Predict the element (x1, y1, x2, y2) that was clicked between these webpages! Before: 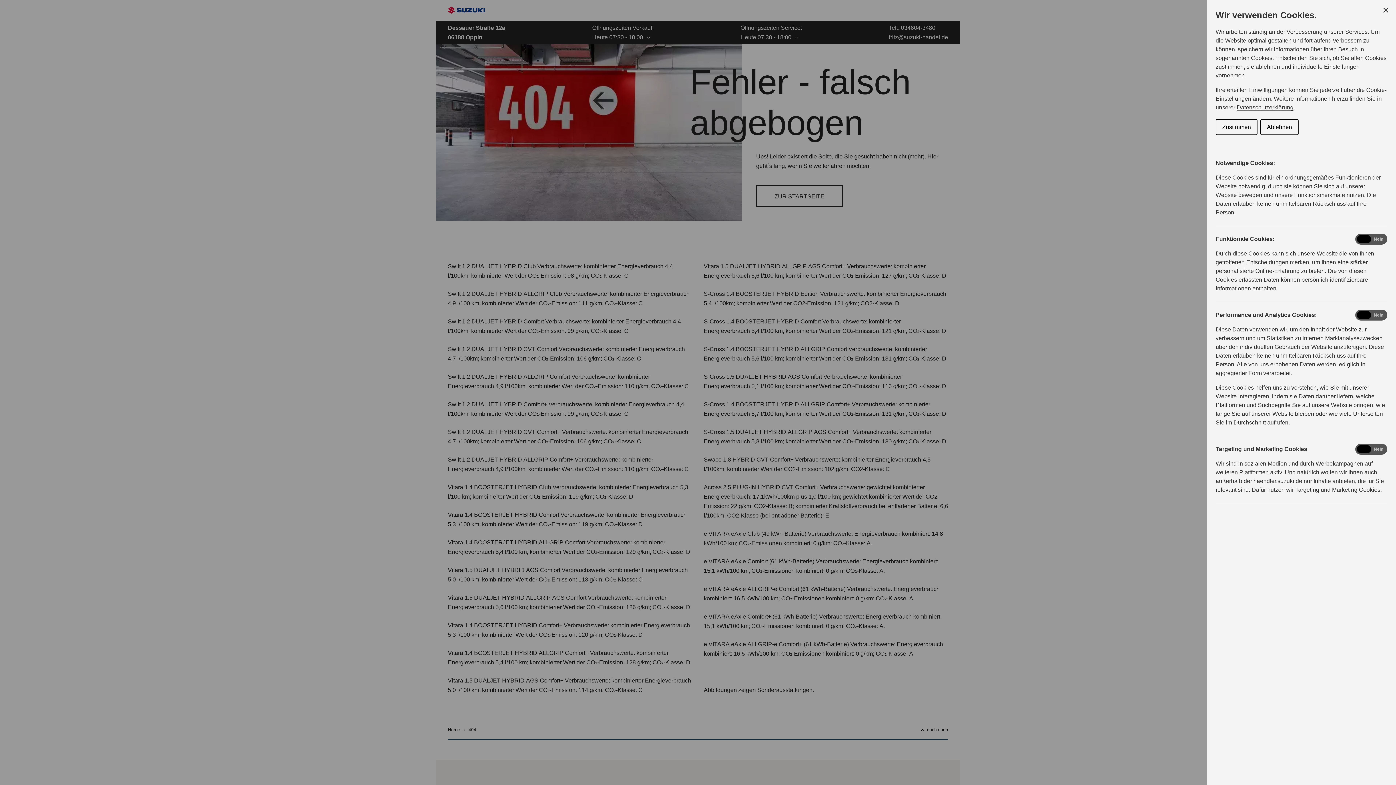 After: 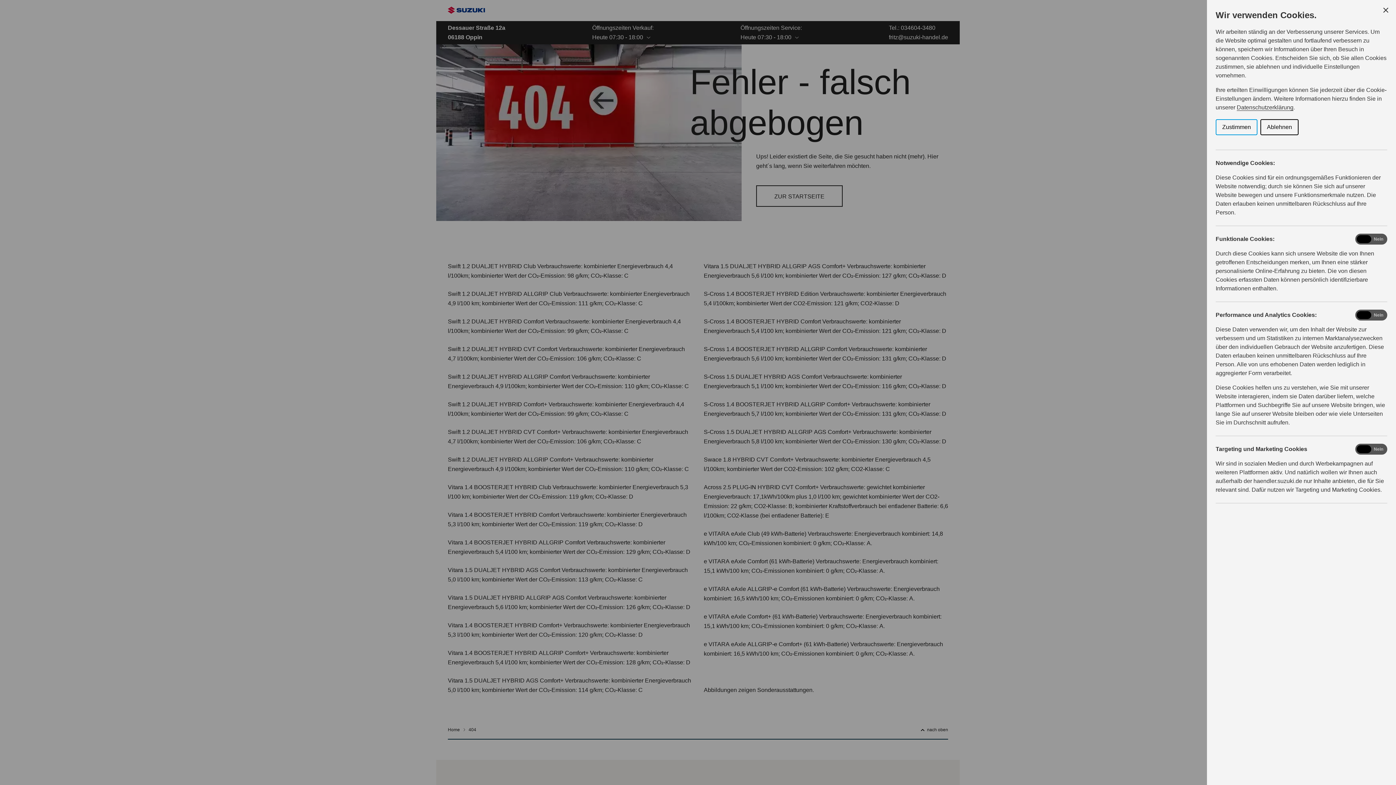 Action: bbox: (1216, 119, 1257, 135) label: Zustimmen